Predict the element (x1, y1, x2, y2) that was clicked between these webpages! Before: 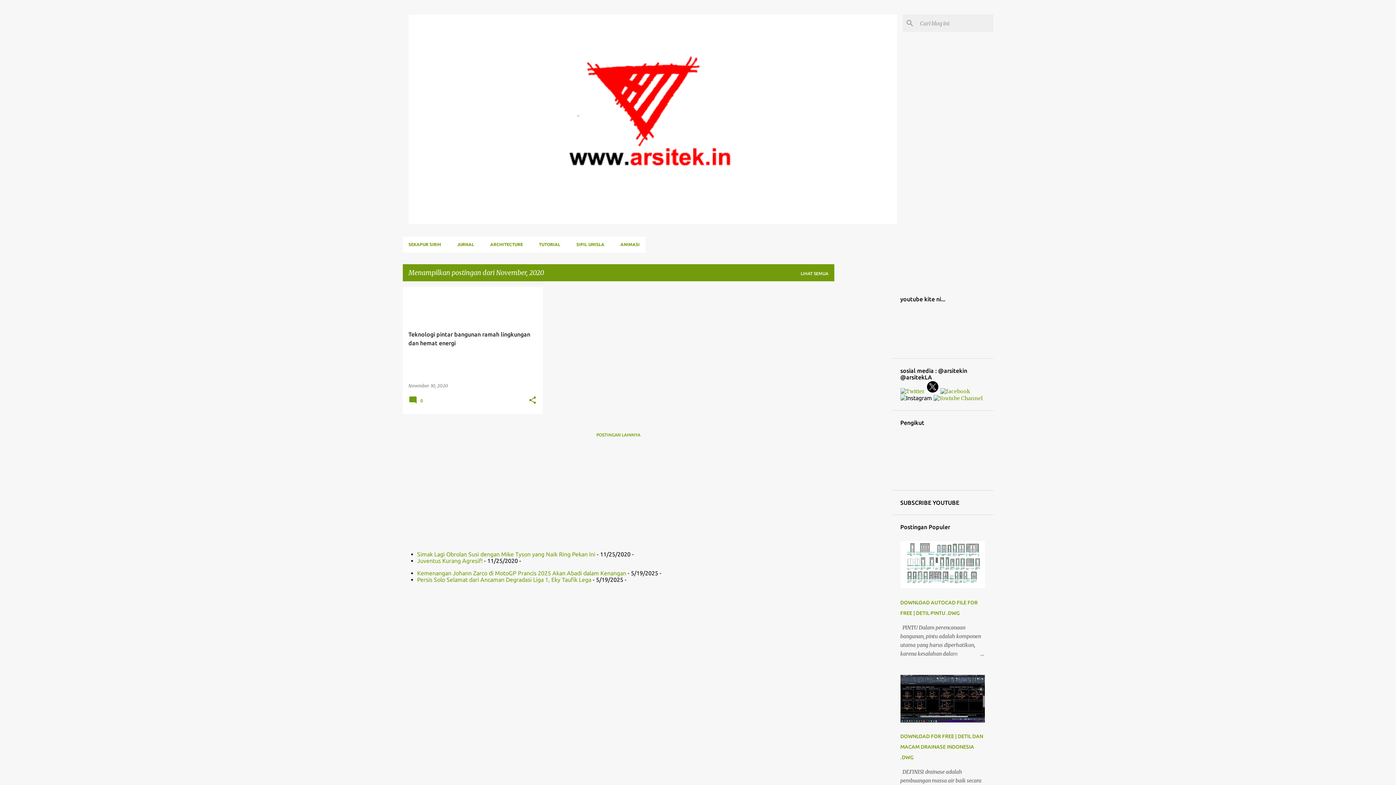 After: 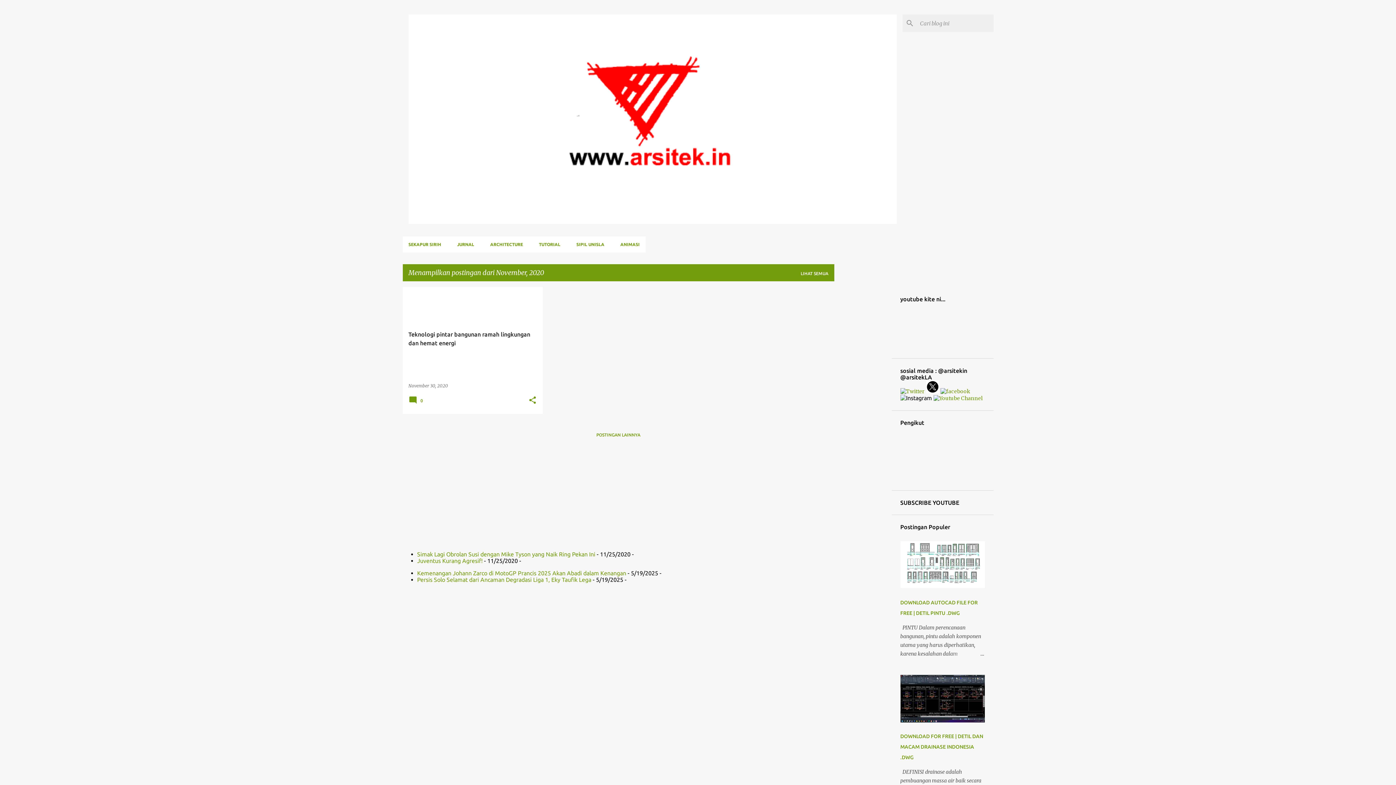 Action: bbox: (926, 388, 939, 394)